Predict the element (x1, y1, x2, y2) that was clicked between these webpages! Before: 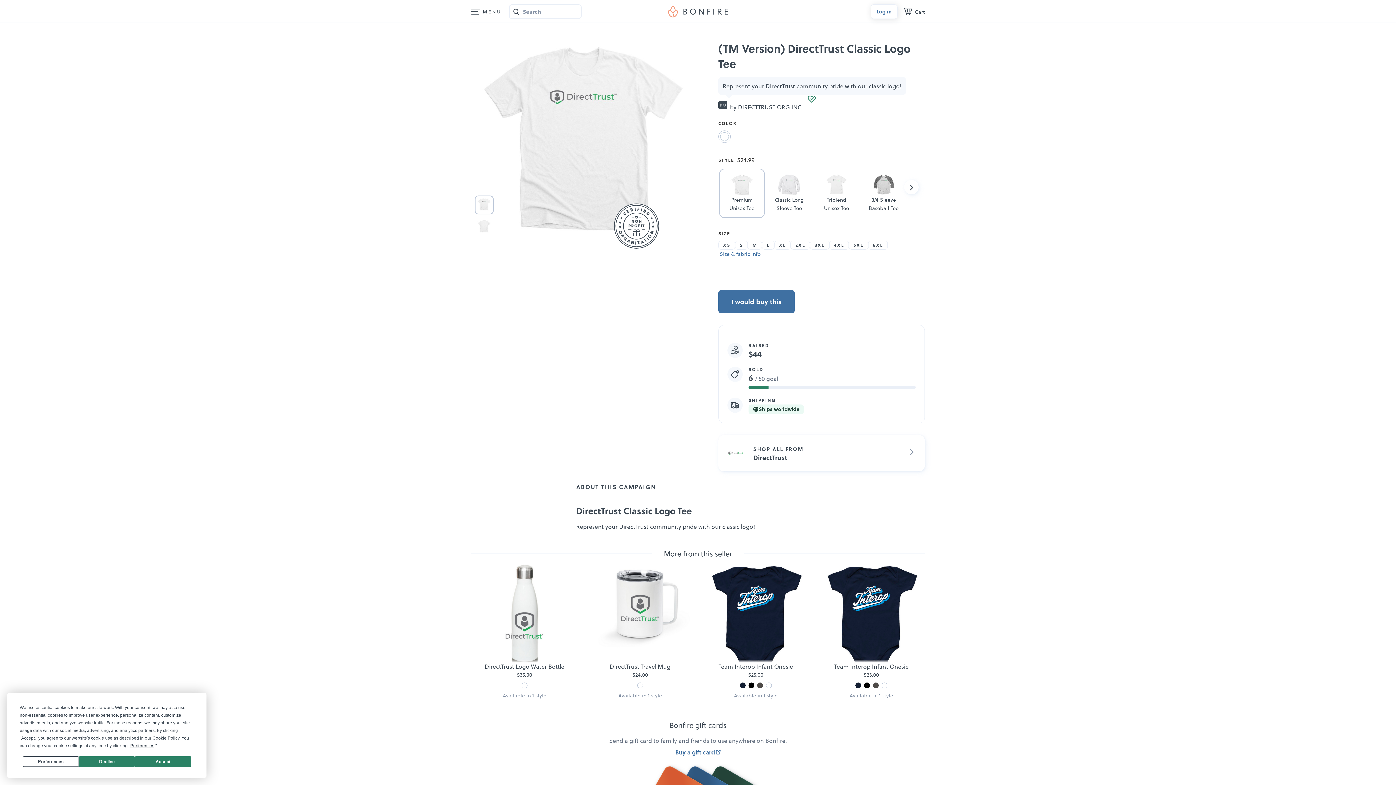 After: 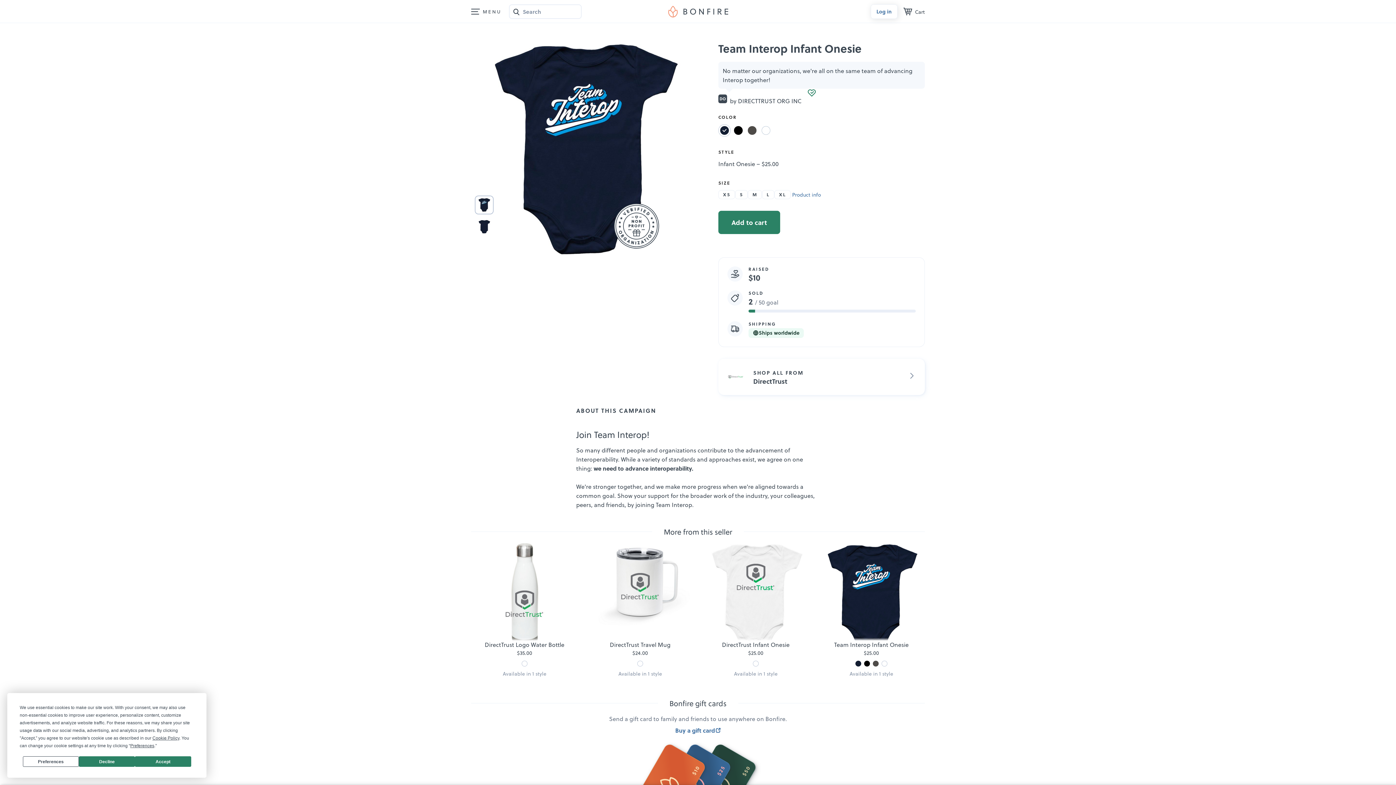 Action: bbox: (702, 564, 809, 671)